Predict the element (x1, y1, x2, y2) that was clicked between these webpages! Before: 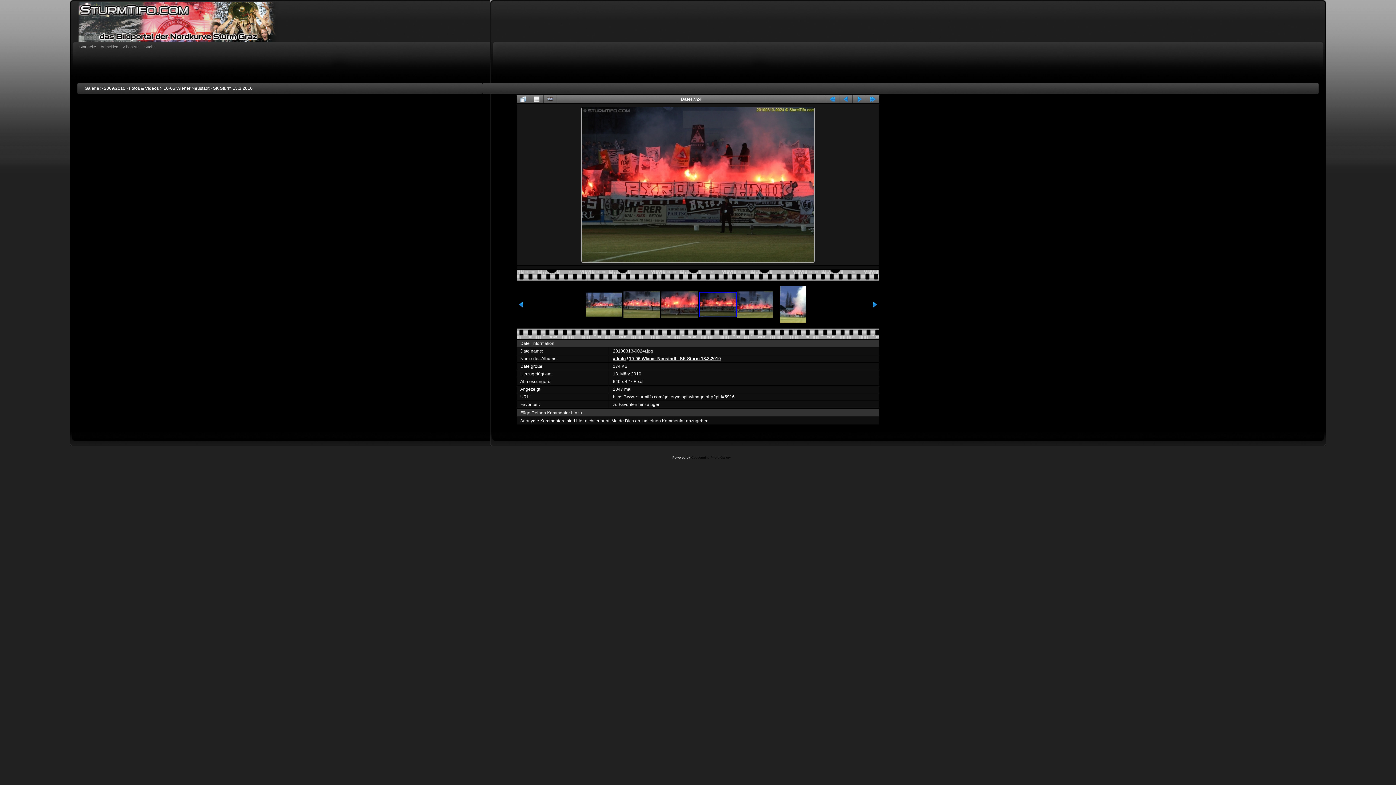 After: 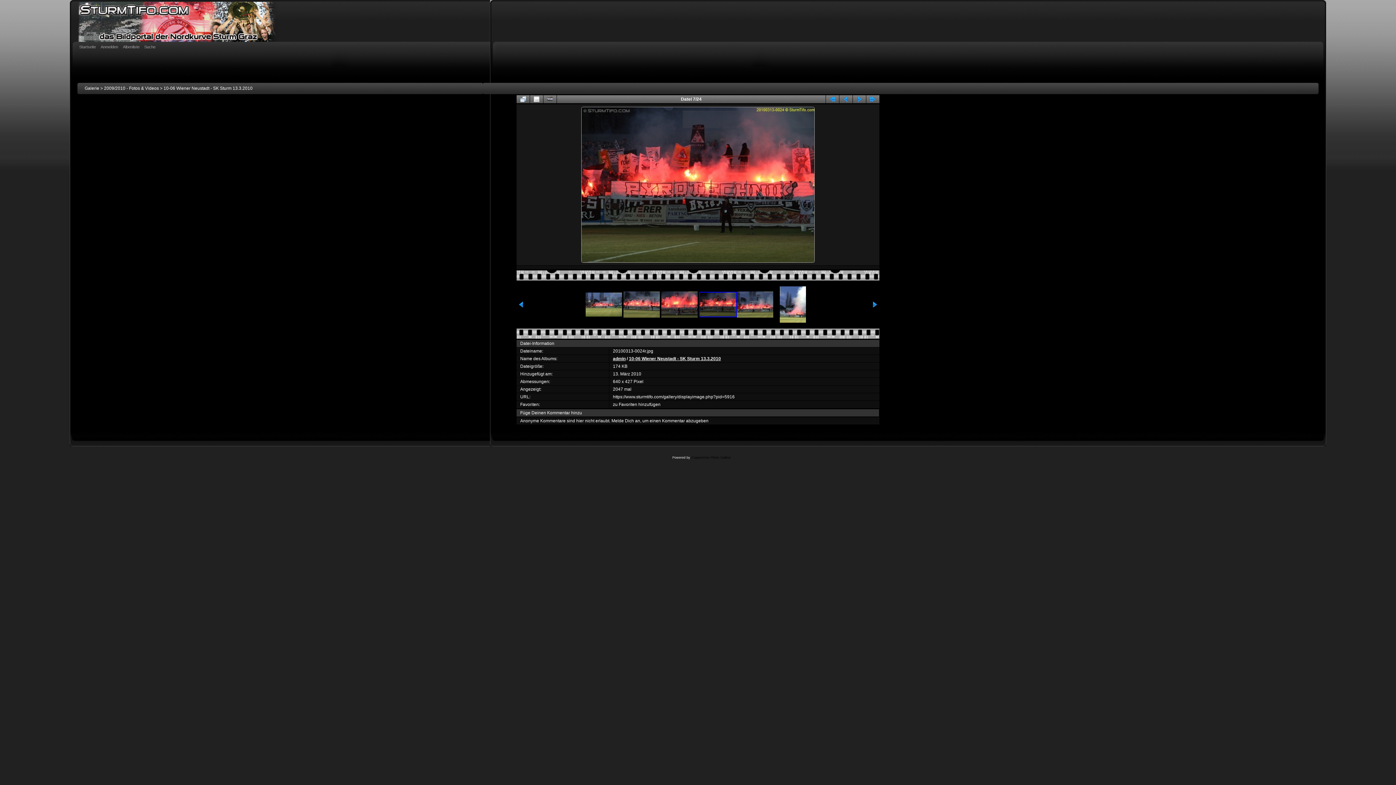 Action: bbox: (699, 292, 735, 317)